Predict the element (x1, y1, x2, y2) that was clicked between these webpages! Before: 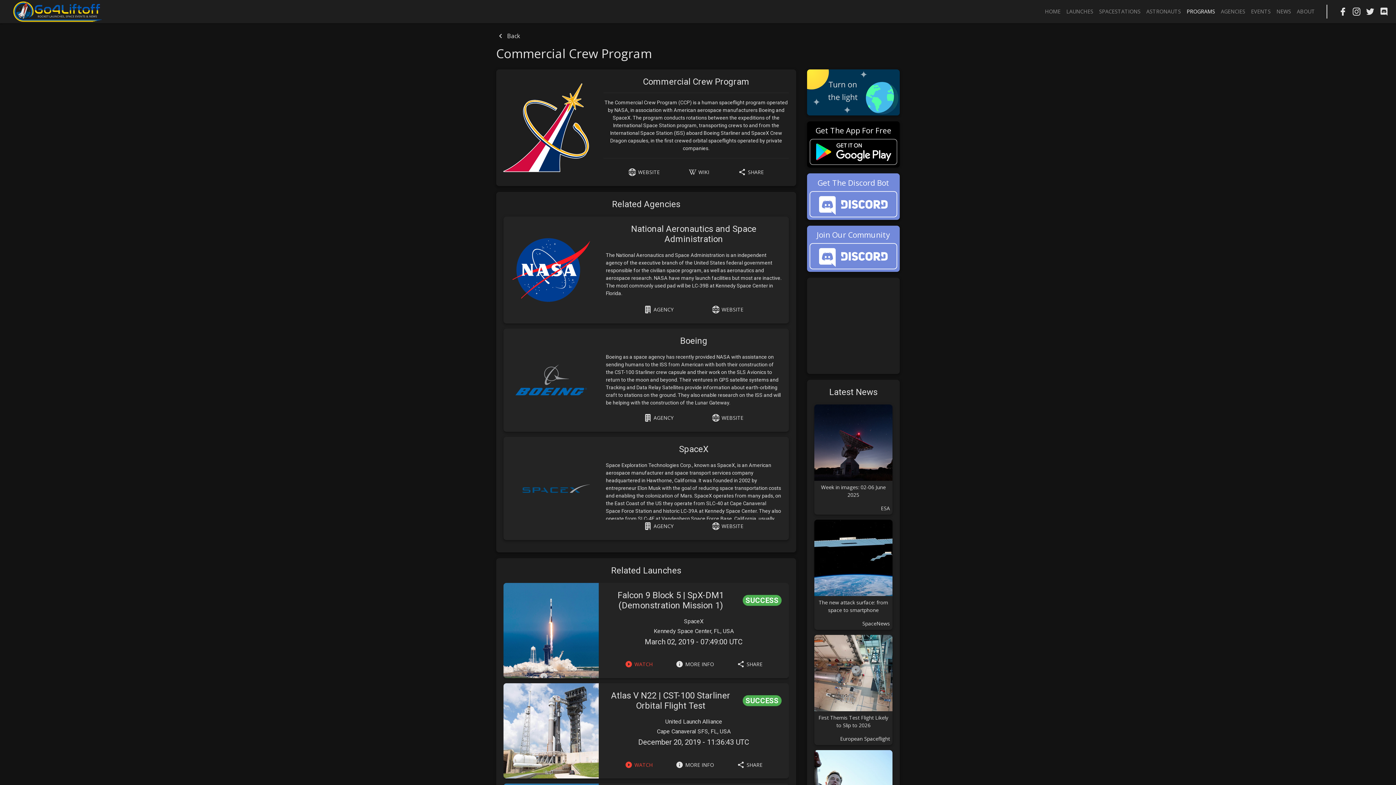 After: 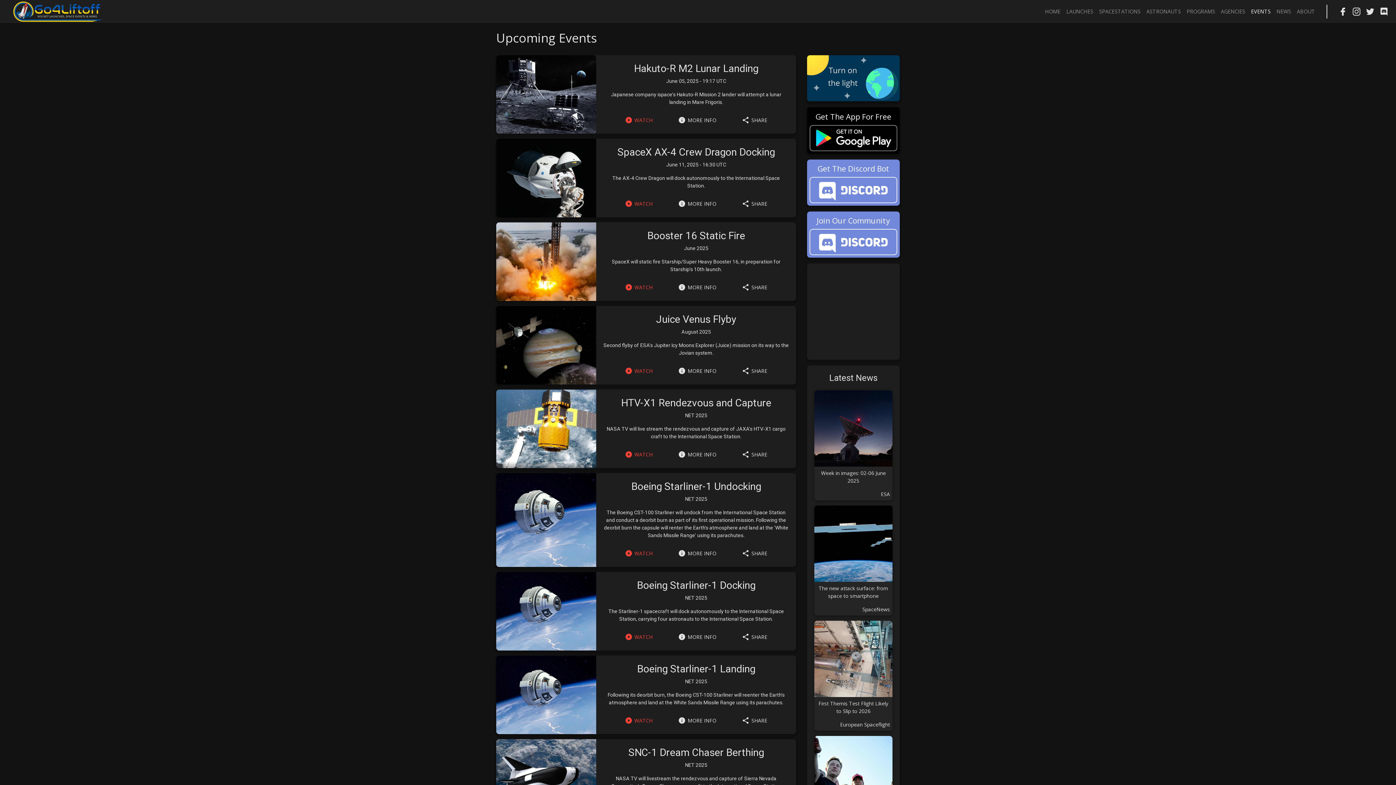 Action: label: EVENTS bbox: (1248, 4, 1273, 18)